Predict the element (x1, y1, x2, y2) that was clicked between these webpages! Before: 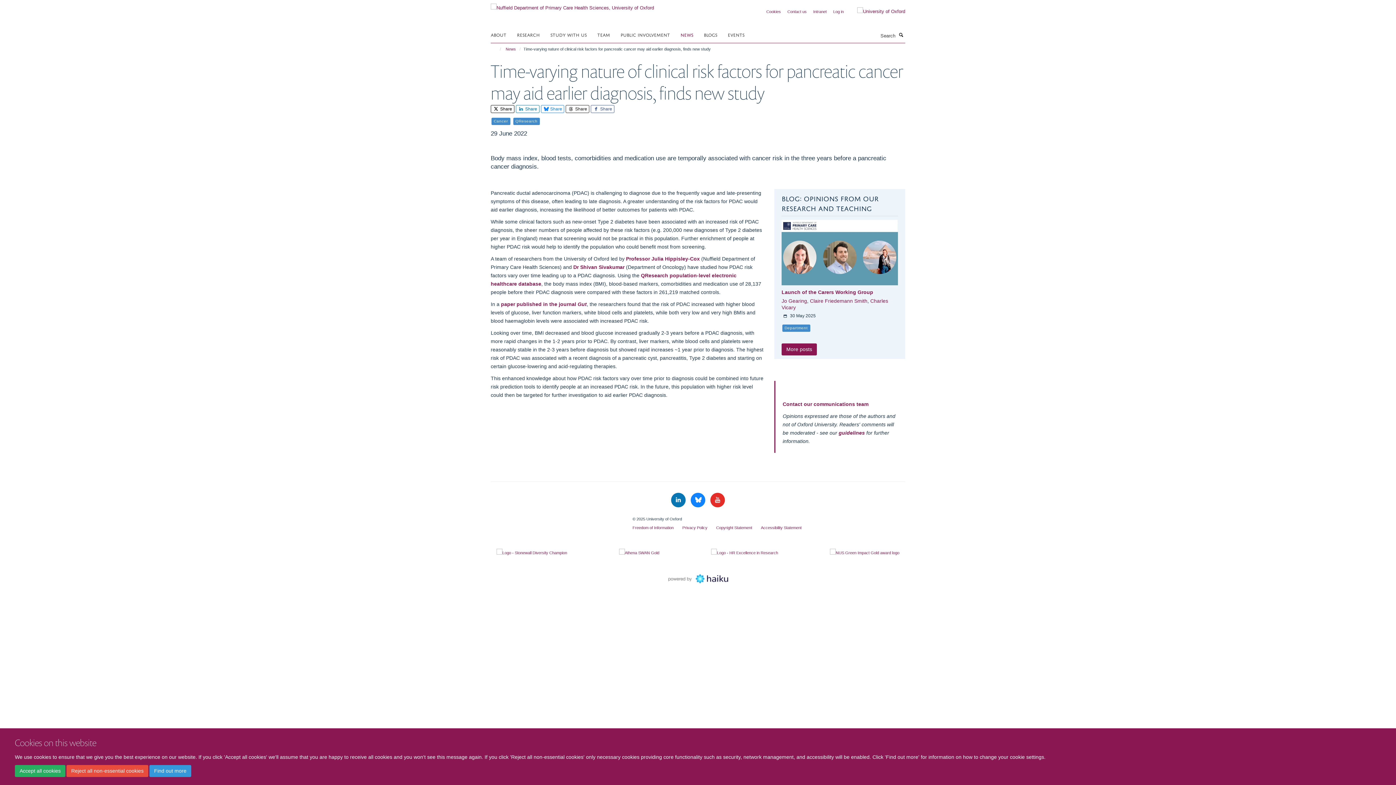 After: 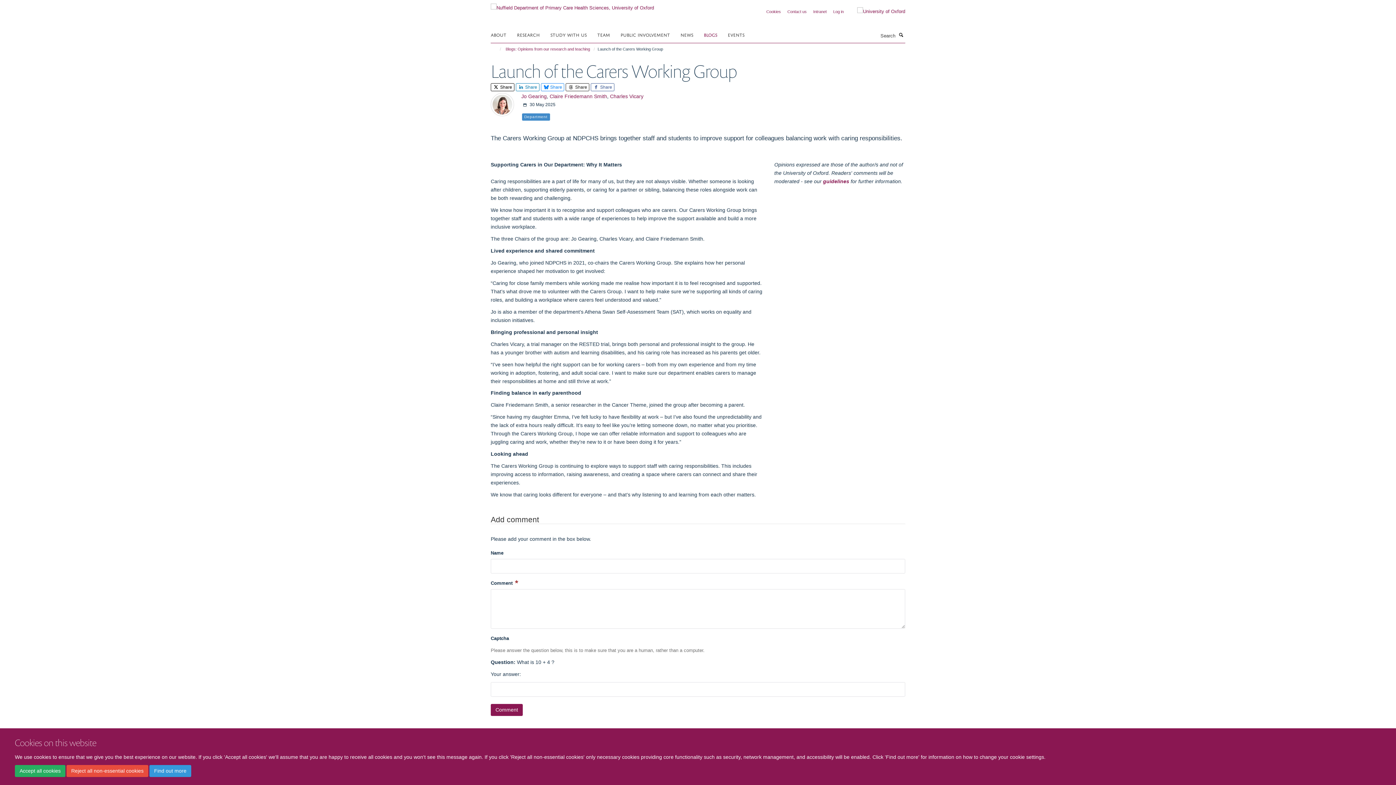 Action: bbox: (781, 219, 898, 285)